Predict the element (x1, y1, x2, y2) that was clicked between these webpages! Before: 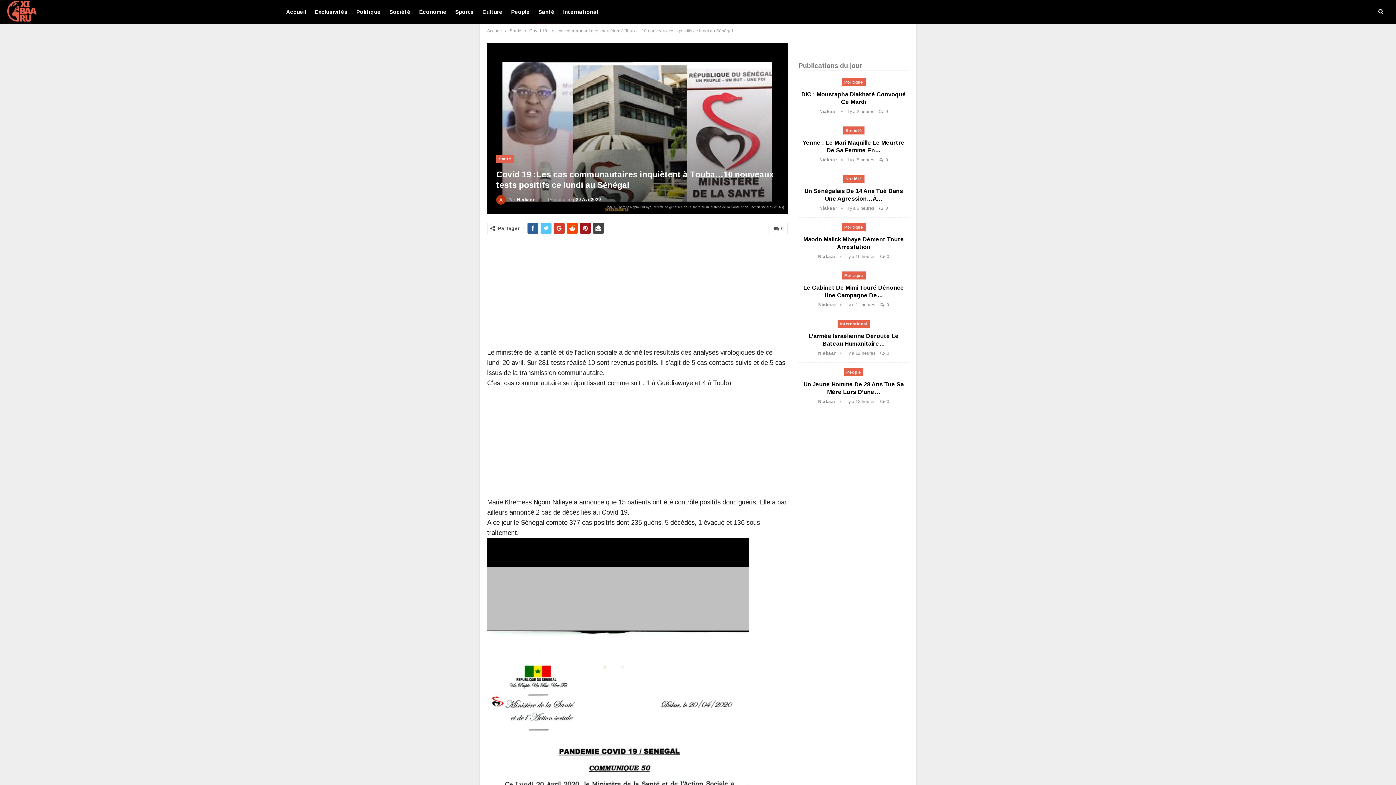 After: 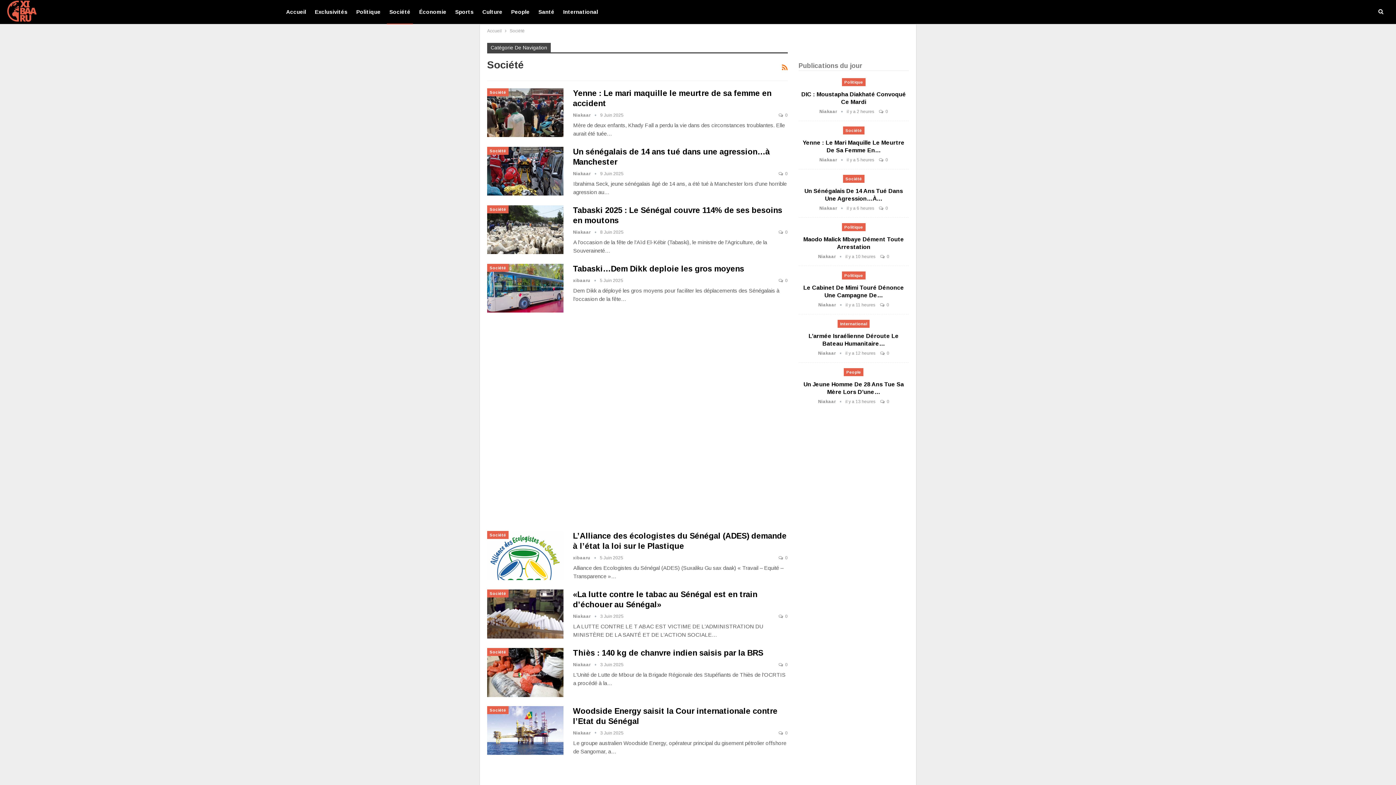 Action: label: Société bbox: (843, 174, 864, 182)